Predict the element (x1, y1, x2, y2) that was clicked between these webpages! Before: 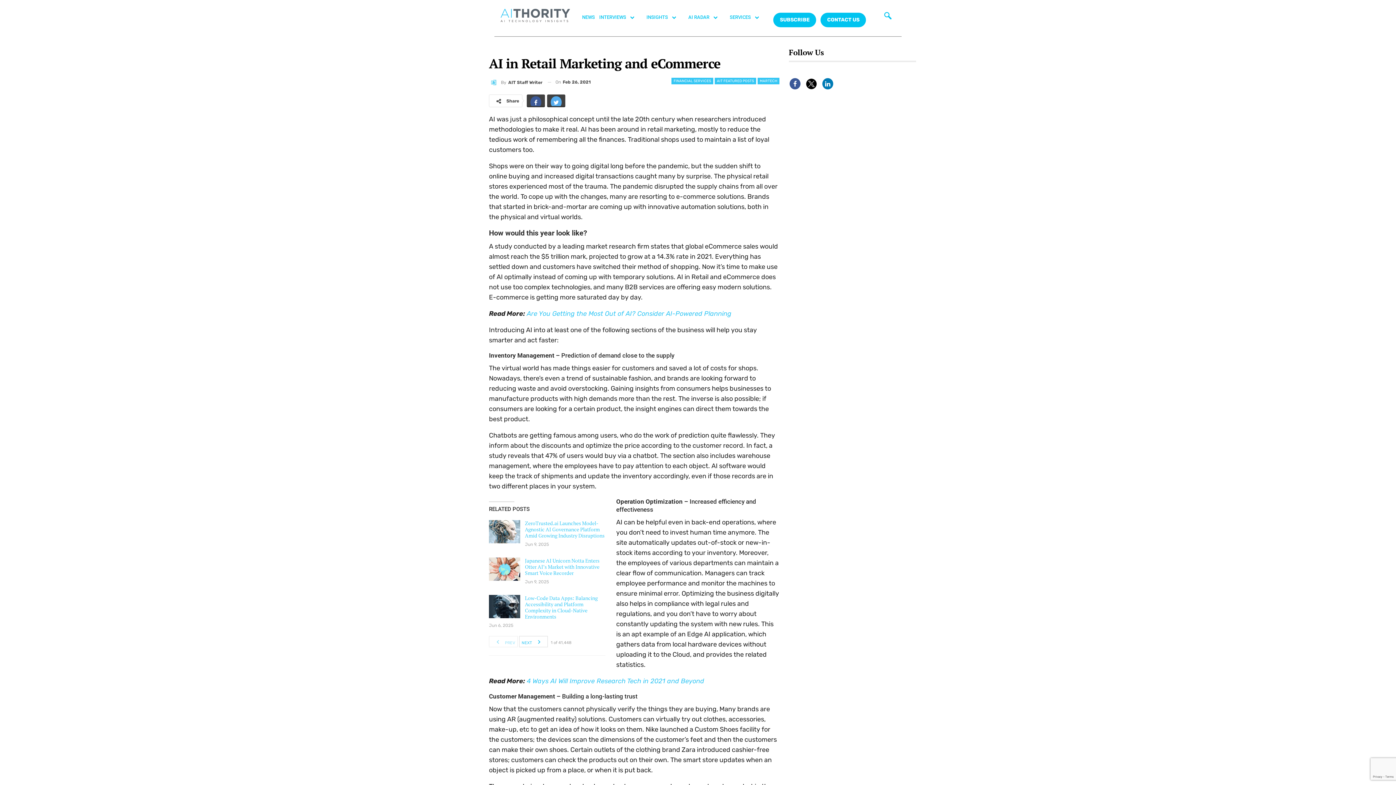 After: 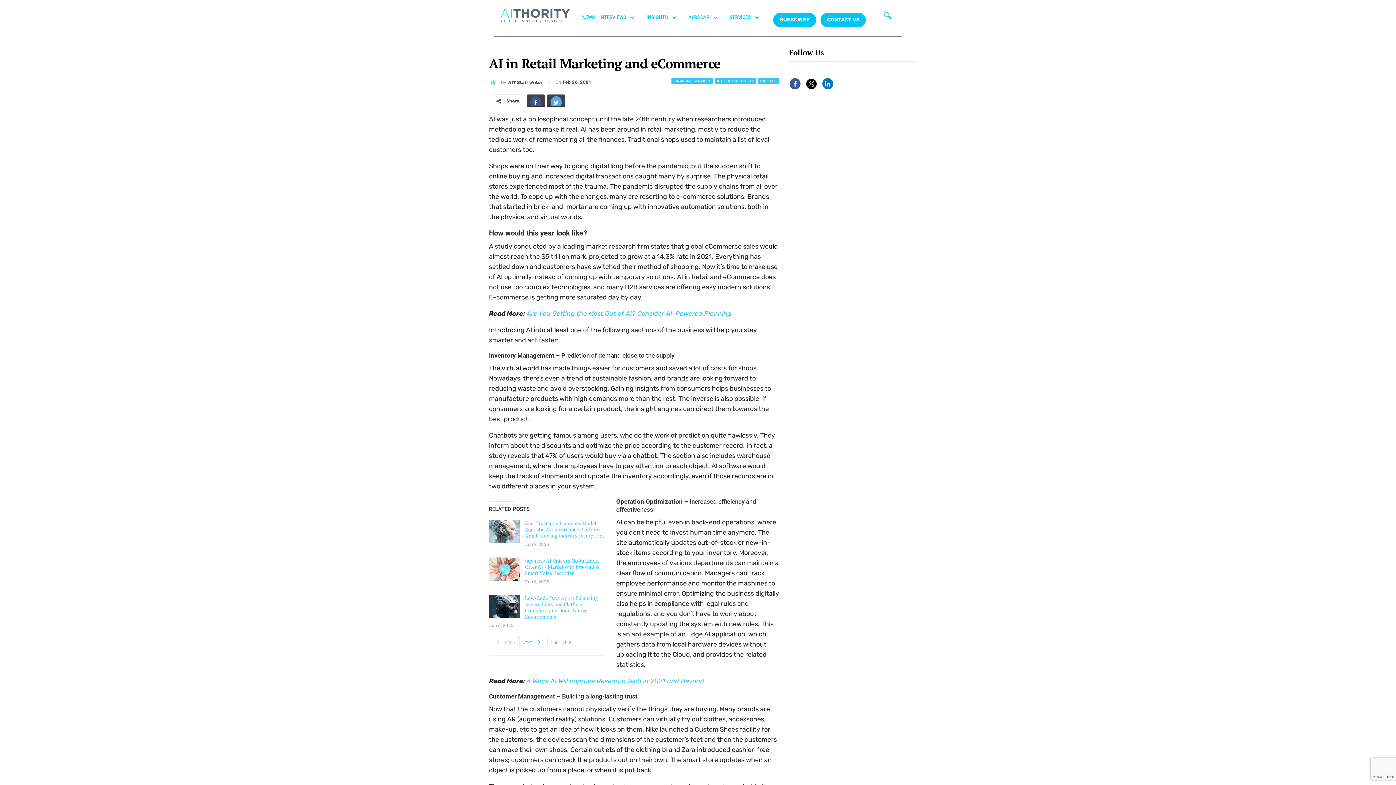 Action: bbox: (489, 636, 517, 647) label:  PREV